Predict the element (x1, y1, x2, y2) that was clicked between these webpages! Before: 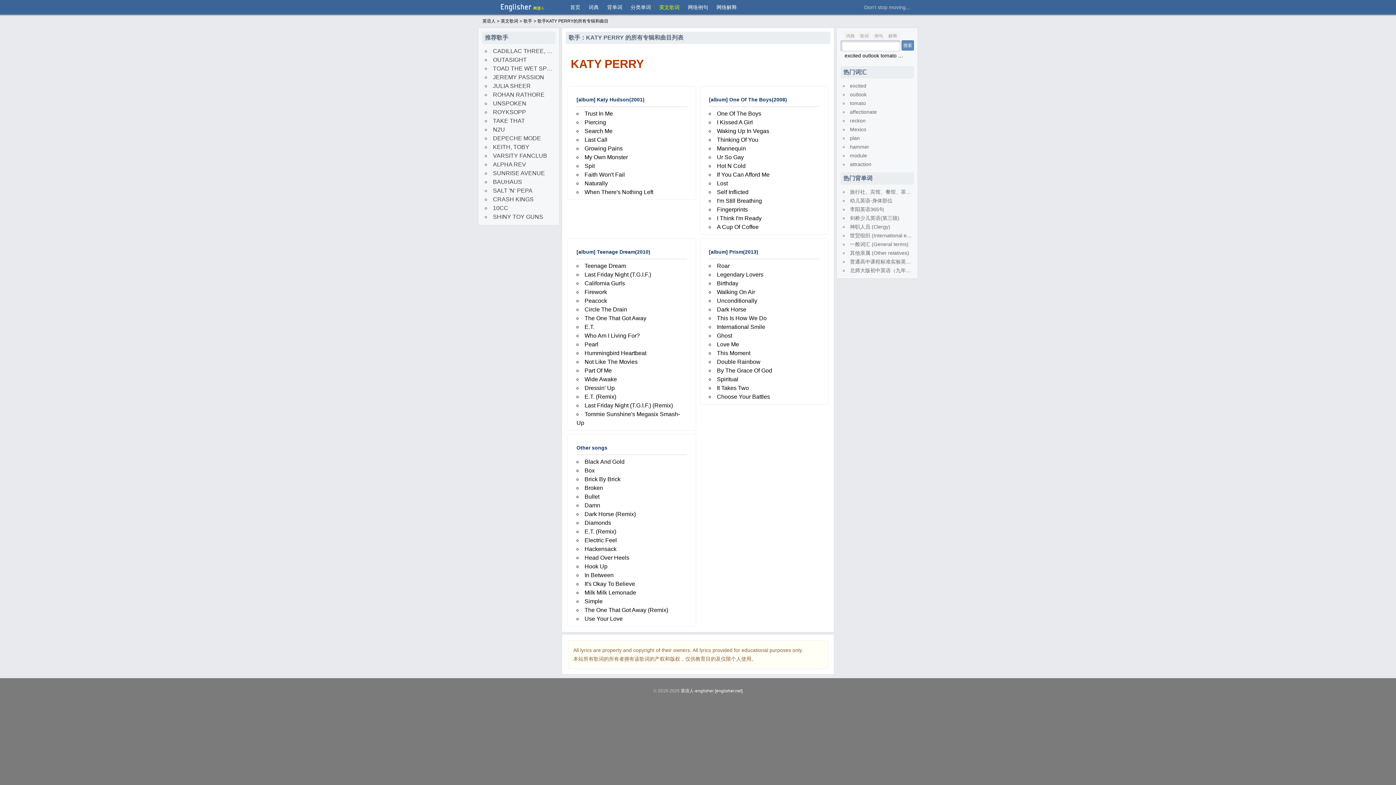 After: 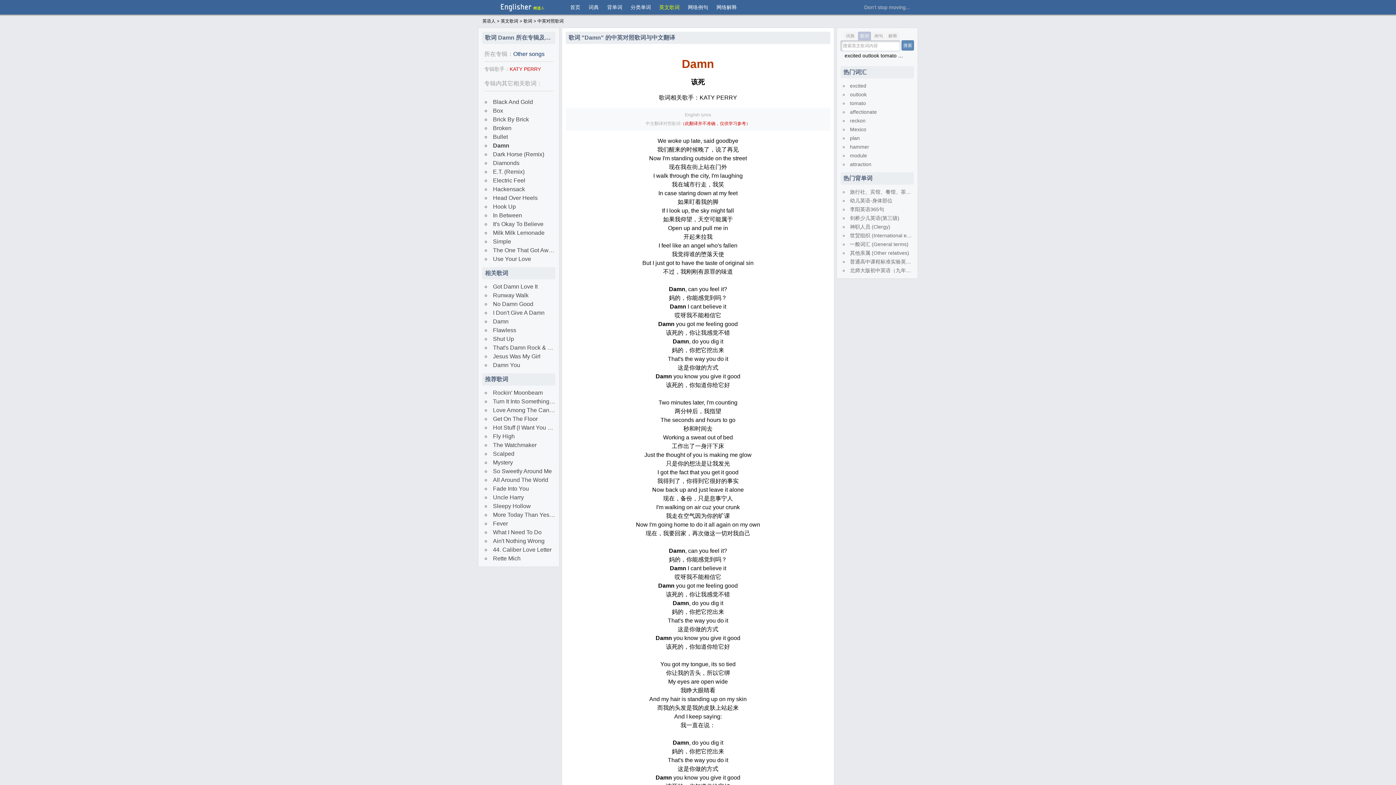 Action: label: Damn bbox: (584, 502, 600, 508)